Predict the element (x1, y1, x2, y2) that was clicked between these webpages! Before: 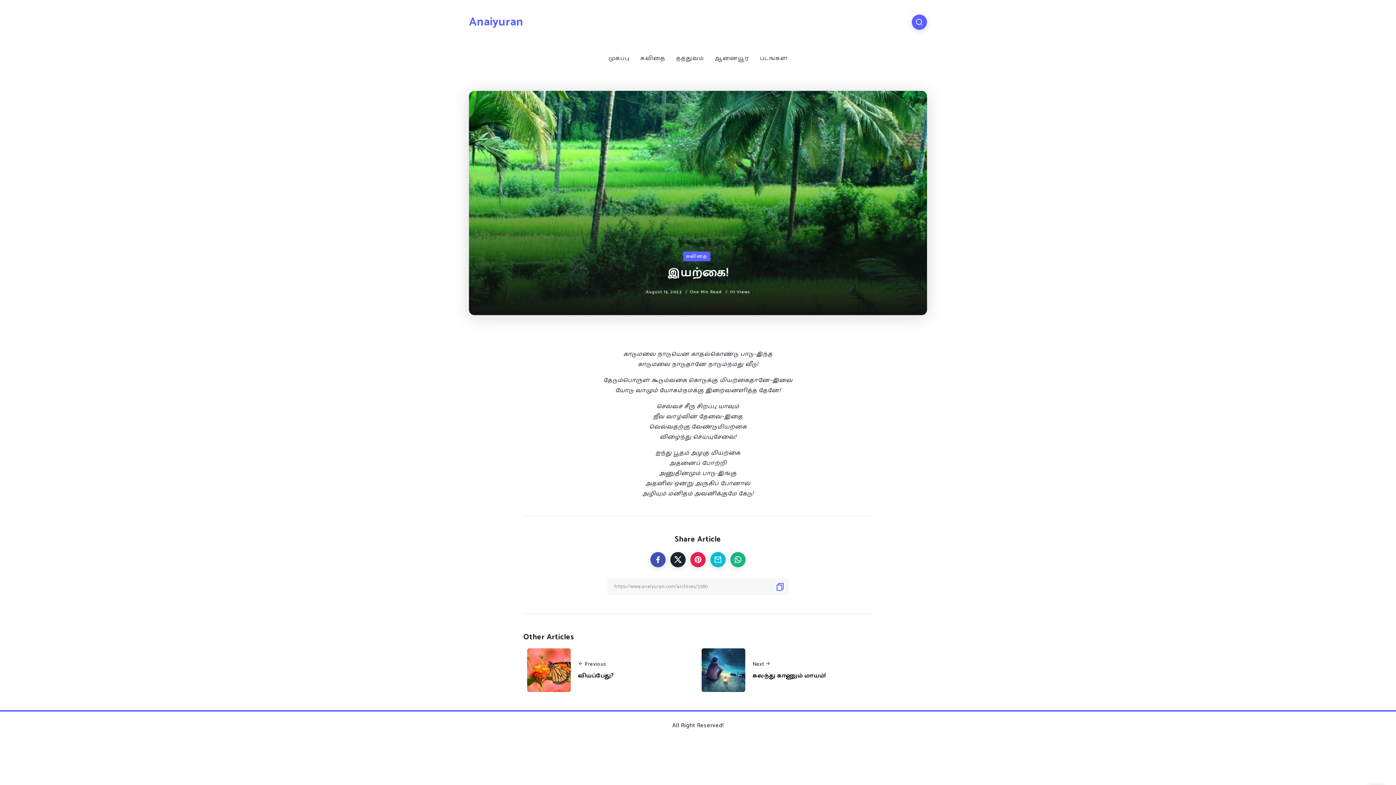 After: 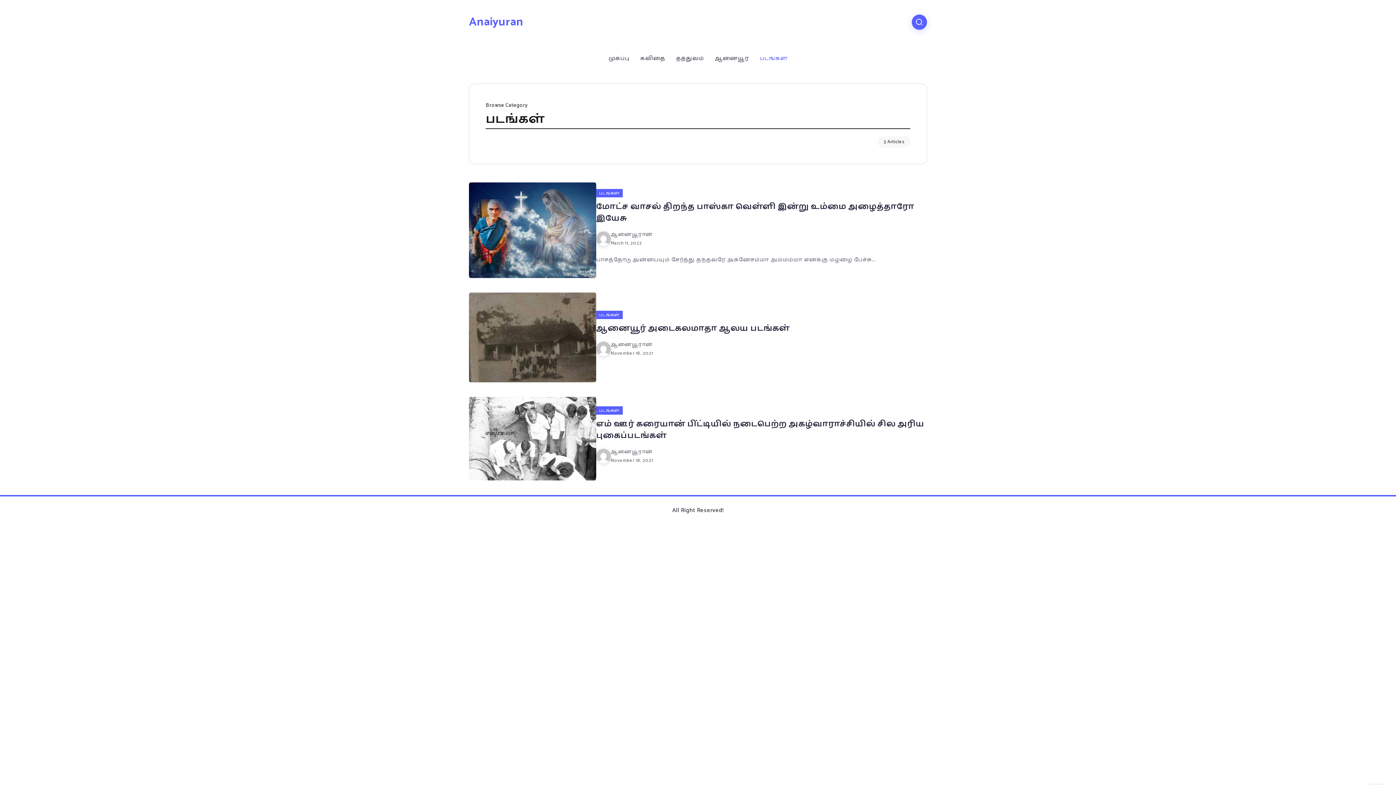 Action: label: படங்கள் bbox: (757, 52, 790, 64)